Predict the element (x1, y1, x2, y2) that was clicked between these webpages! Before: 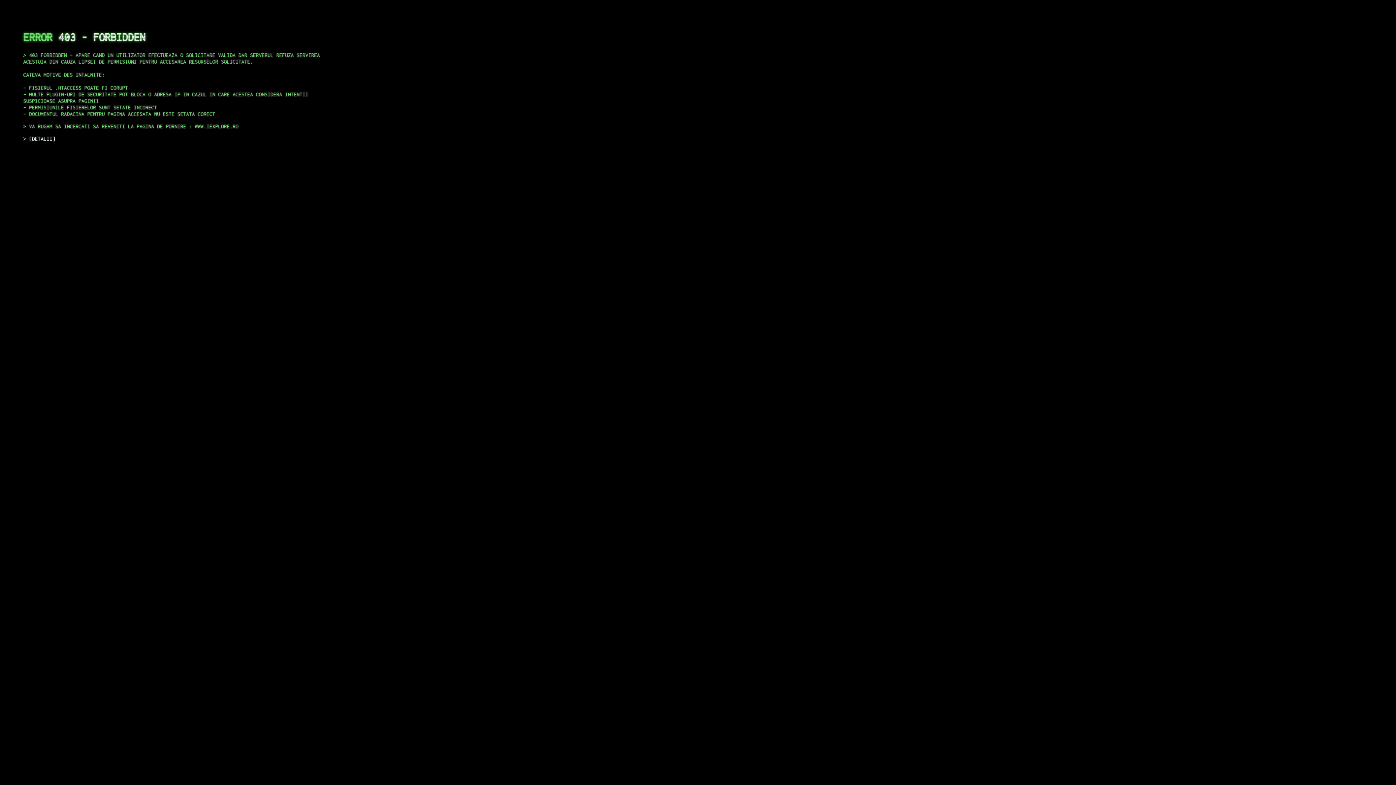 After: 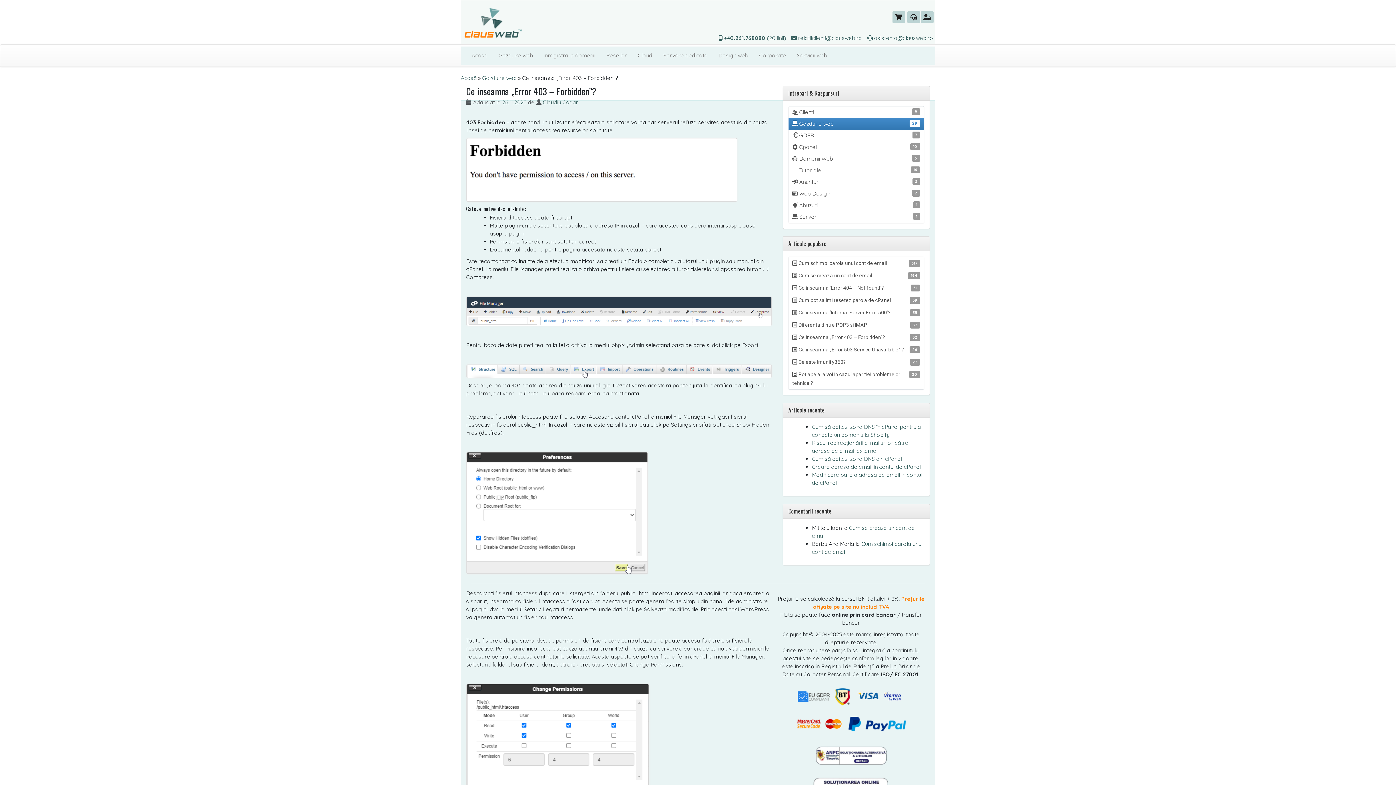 Action: label: DETALII bbox: (29, 135, 55, 141)